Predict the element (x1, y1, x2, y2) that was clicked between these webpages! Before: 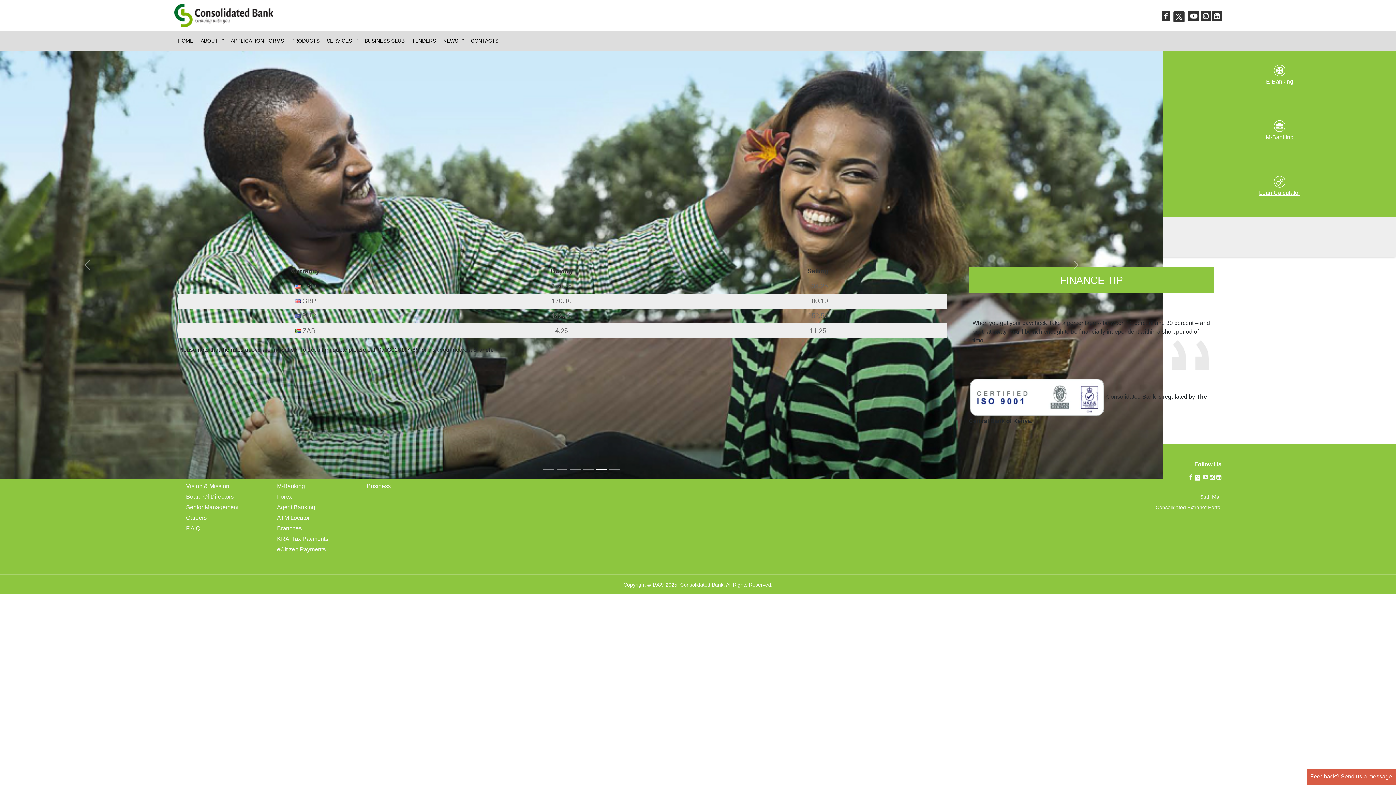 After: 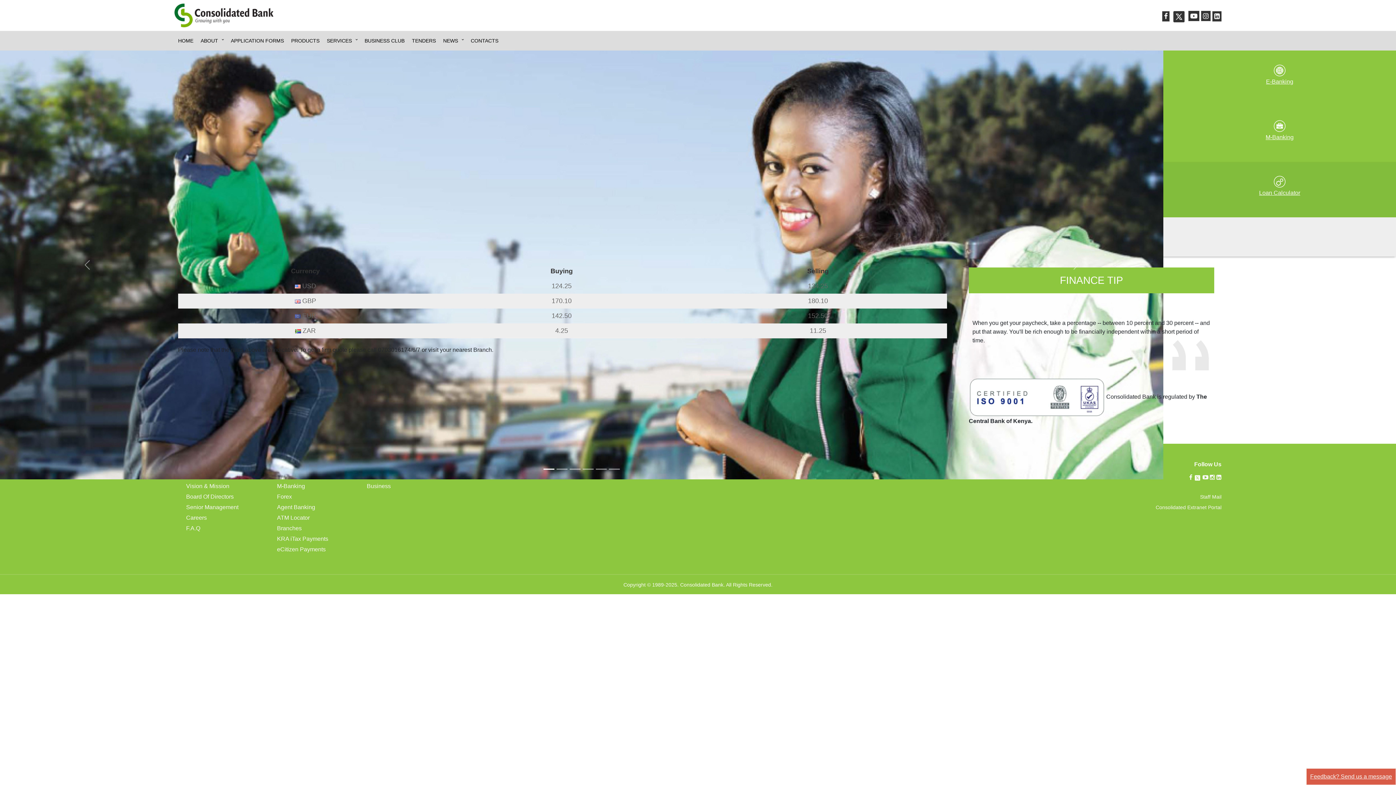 Action: bbox: (1259, 189, 1300, 196) label: Loan Calculator